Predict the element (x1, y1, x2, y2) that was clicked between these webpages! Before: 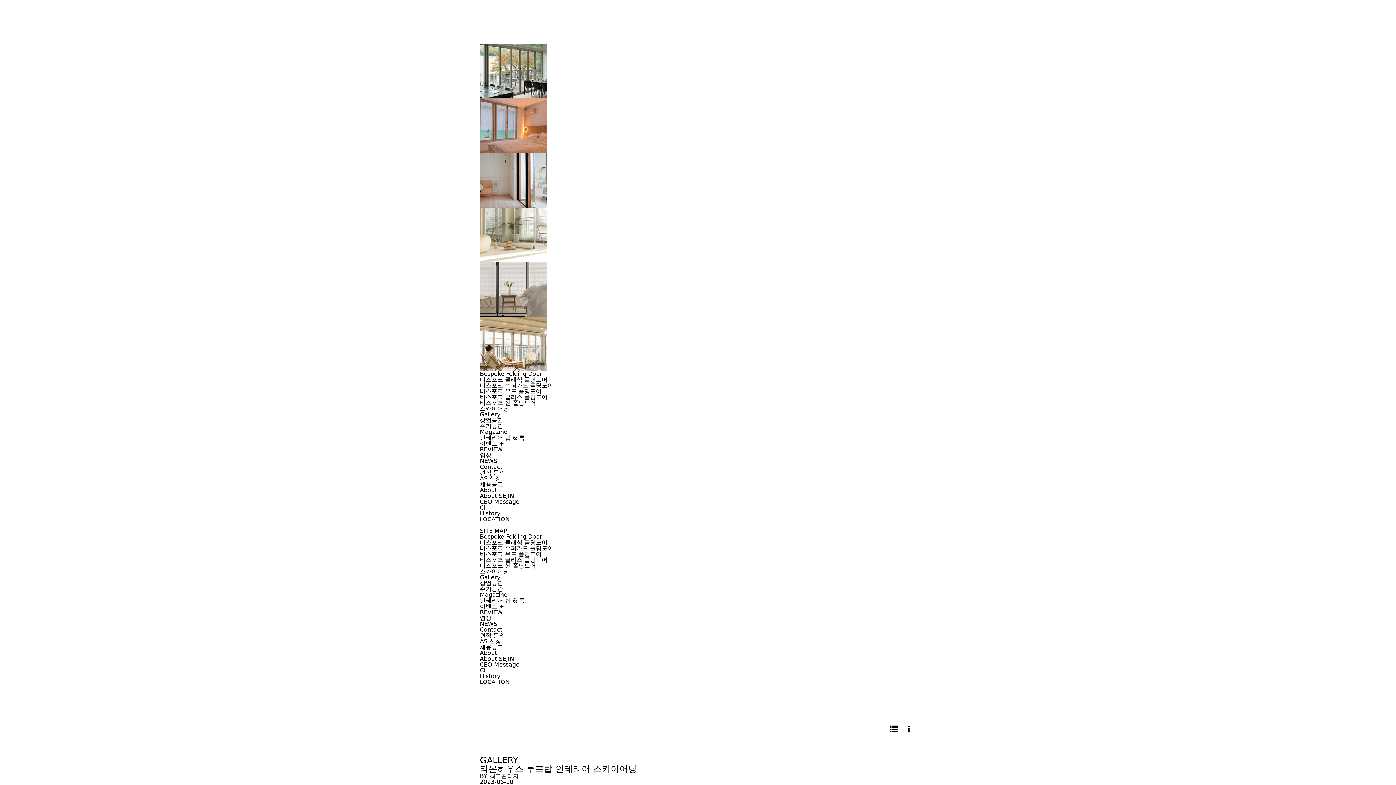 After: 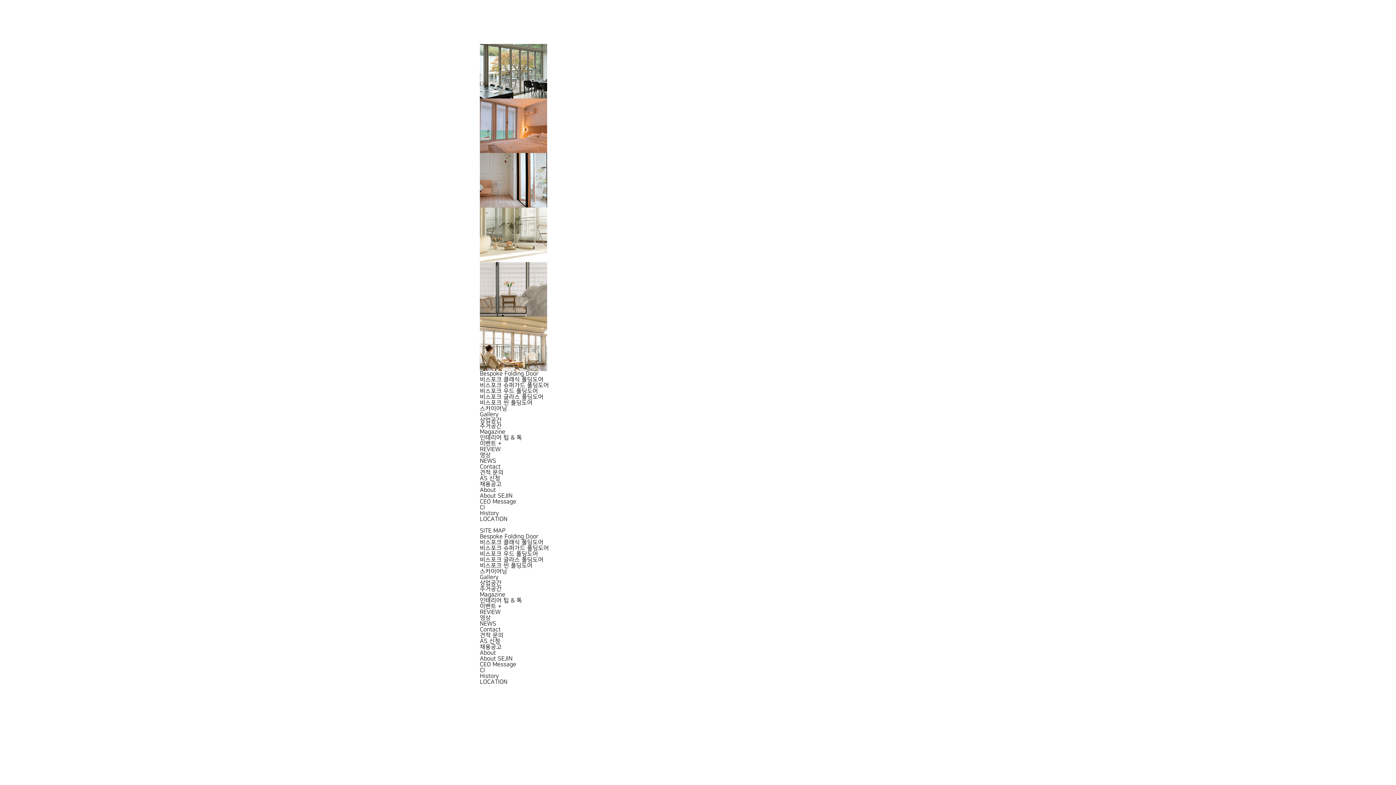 Action: bbox: (480, 585, 503, 592) label: 주거공간